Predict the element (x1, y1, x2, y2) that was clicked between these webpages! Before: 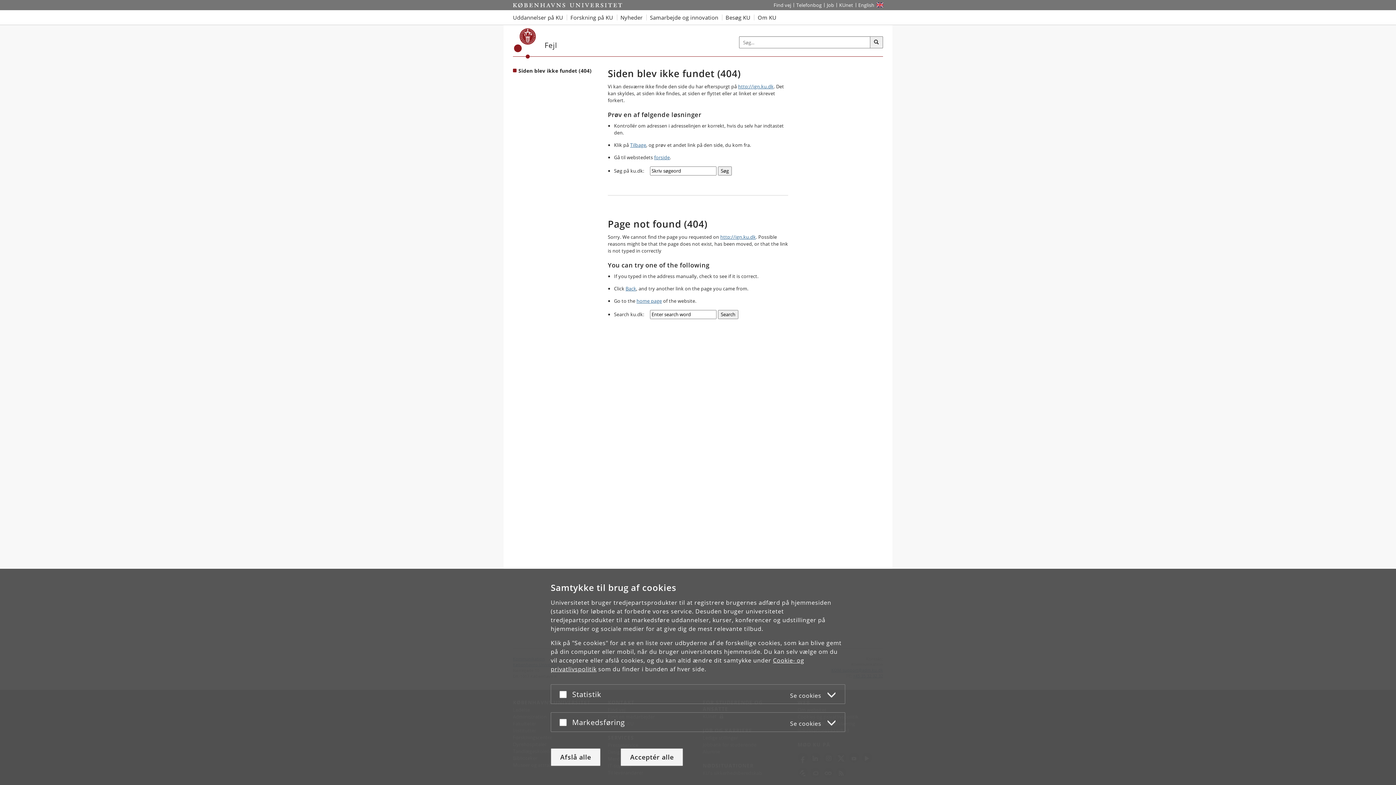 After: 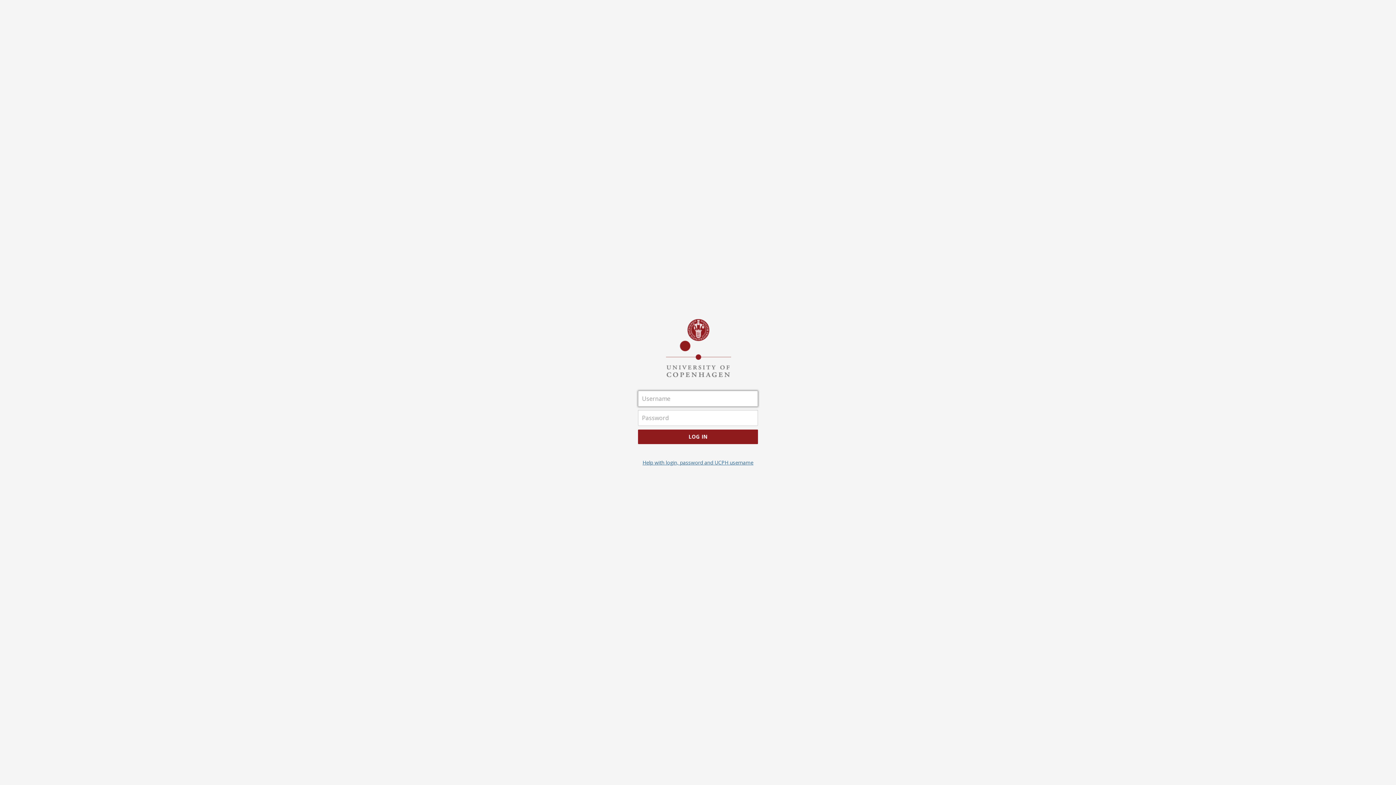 Action: bbox: (836, 0, 855, 10) label: Indgang til KUnet